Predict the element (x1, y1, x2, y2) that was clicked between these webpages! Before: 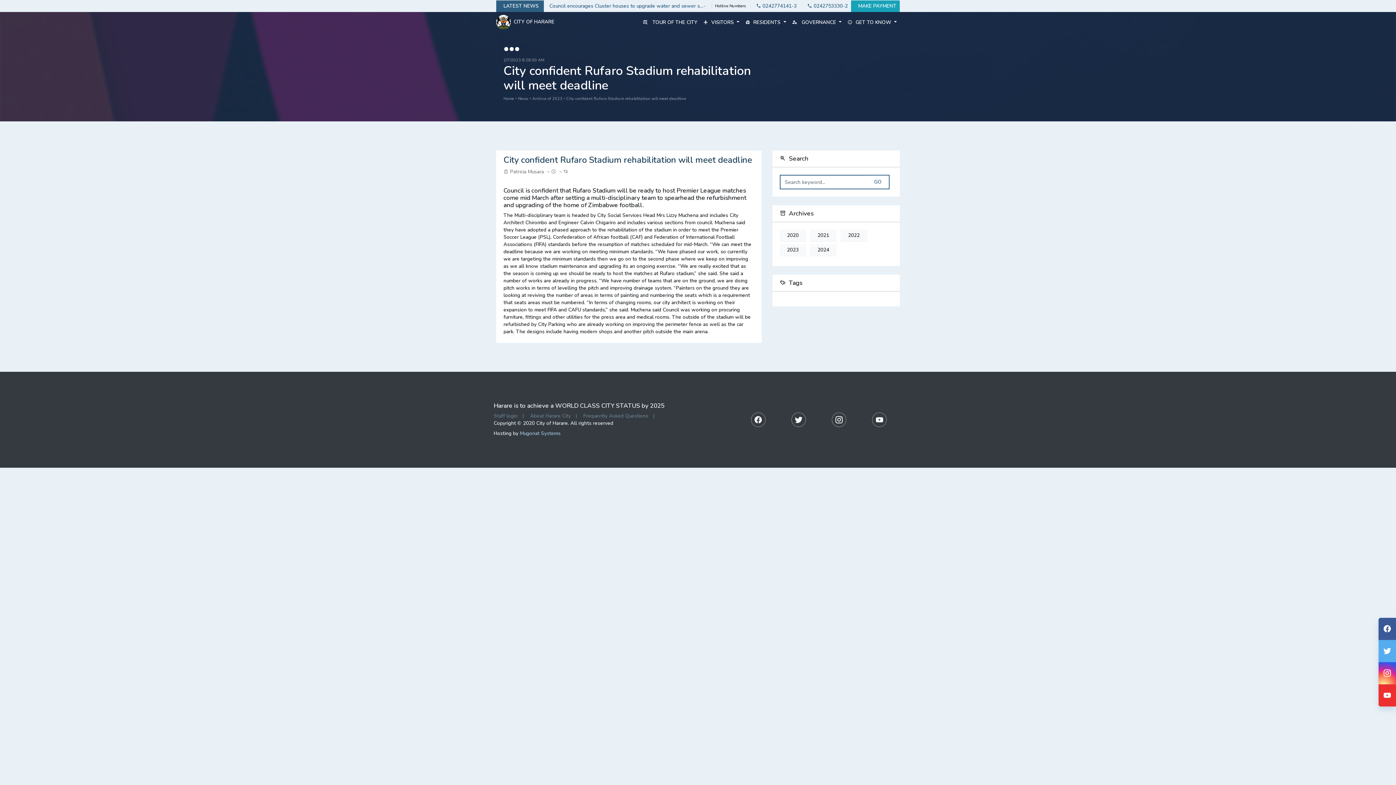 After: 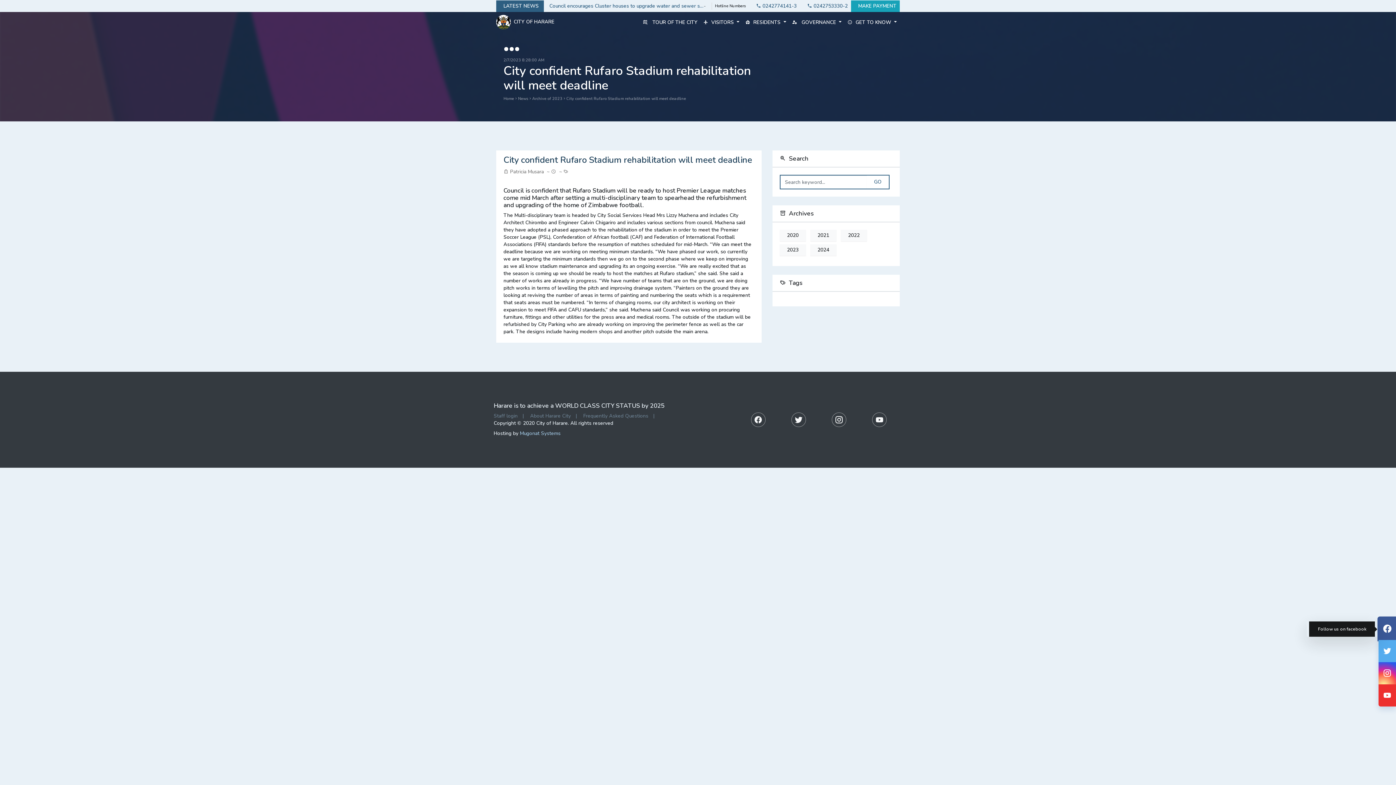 Action: bbox: (1378, 618, 1396, 640)